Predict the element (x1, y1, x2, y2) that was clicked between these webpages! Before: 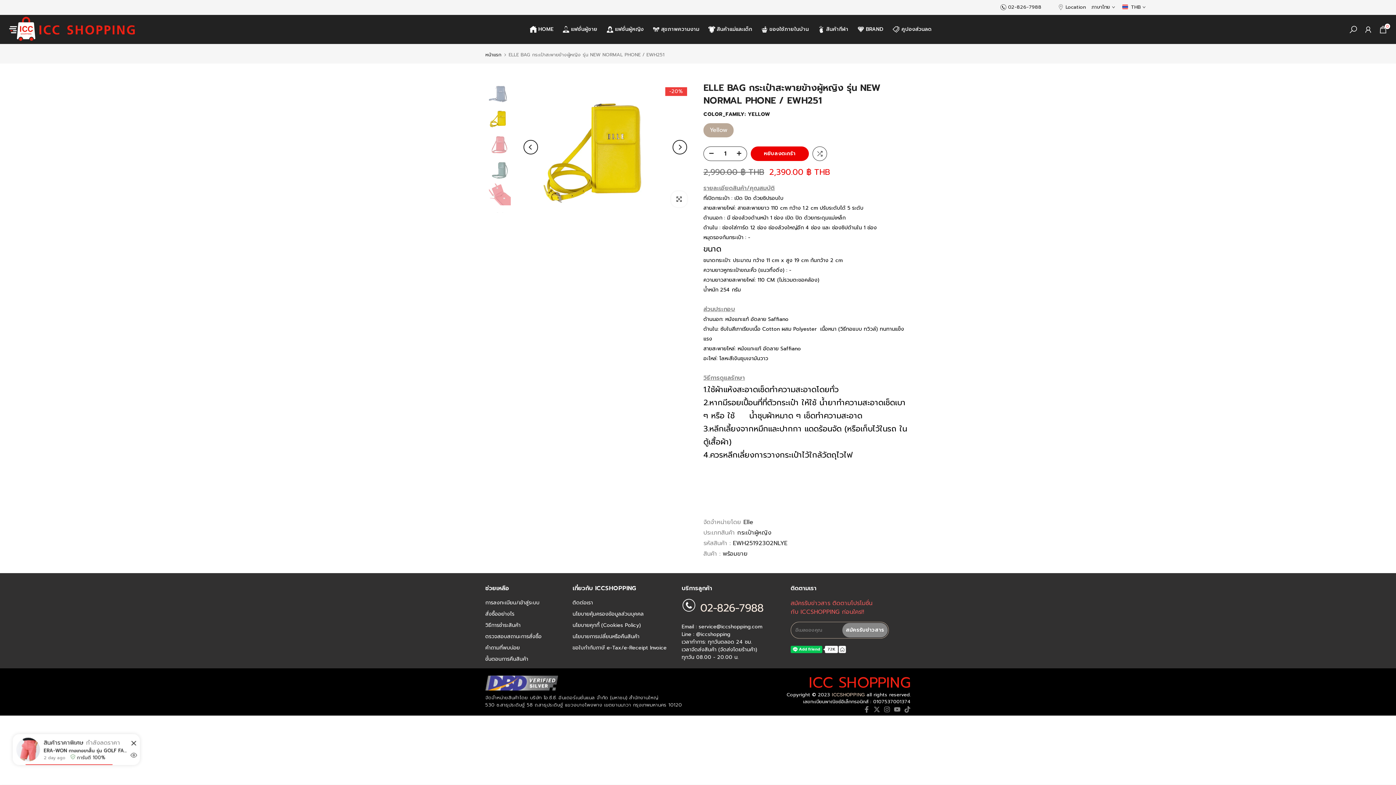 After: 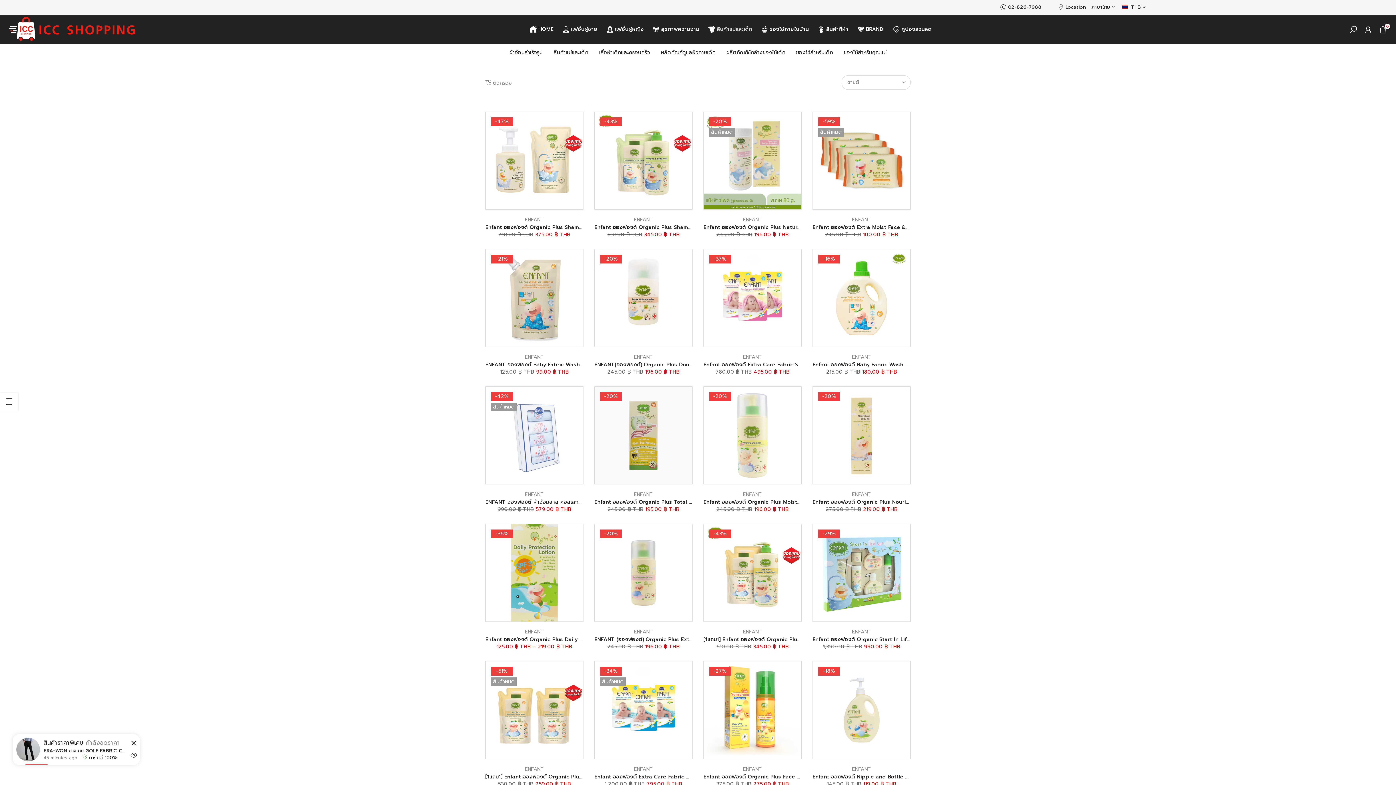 Action: bbox: (703, 23, 756, 34) label: สินค้าแม่และเด็ก